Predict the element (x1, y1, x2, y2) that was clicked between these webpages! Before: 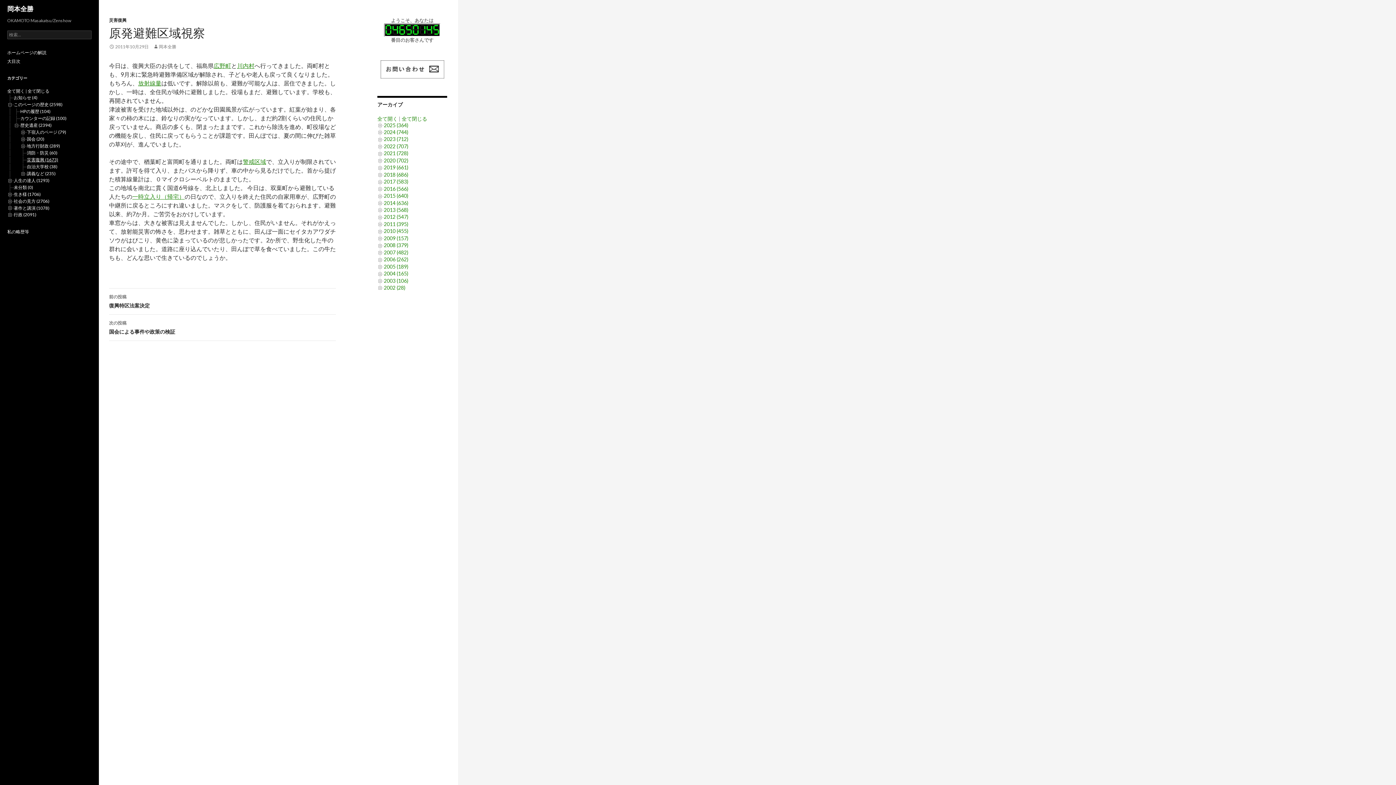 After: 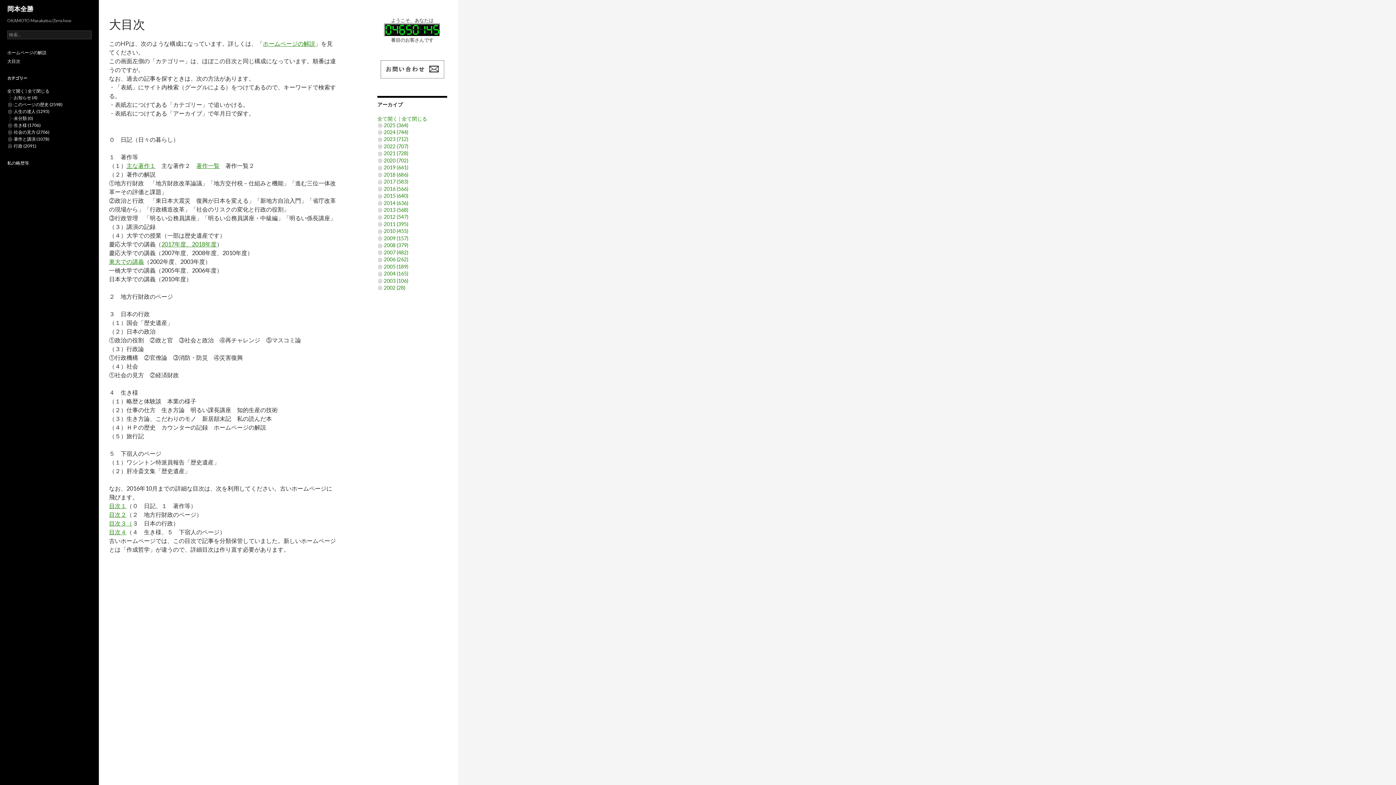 Action: bbox: (7, 58, 20, 64) label: 大目次